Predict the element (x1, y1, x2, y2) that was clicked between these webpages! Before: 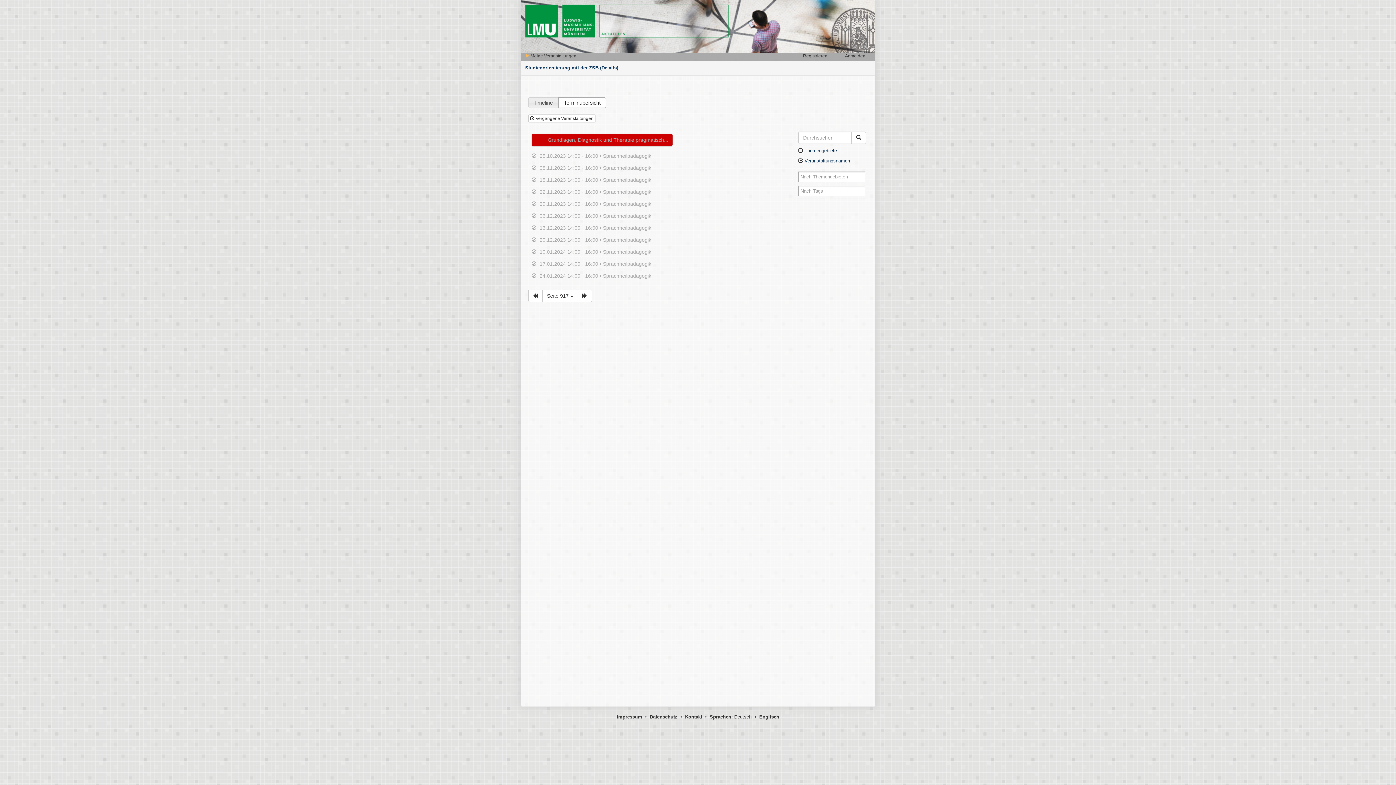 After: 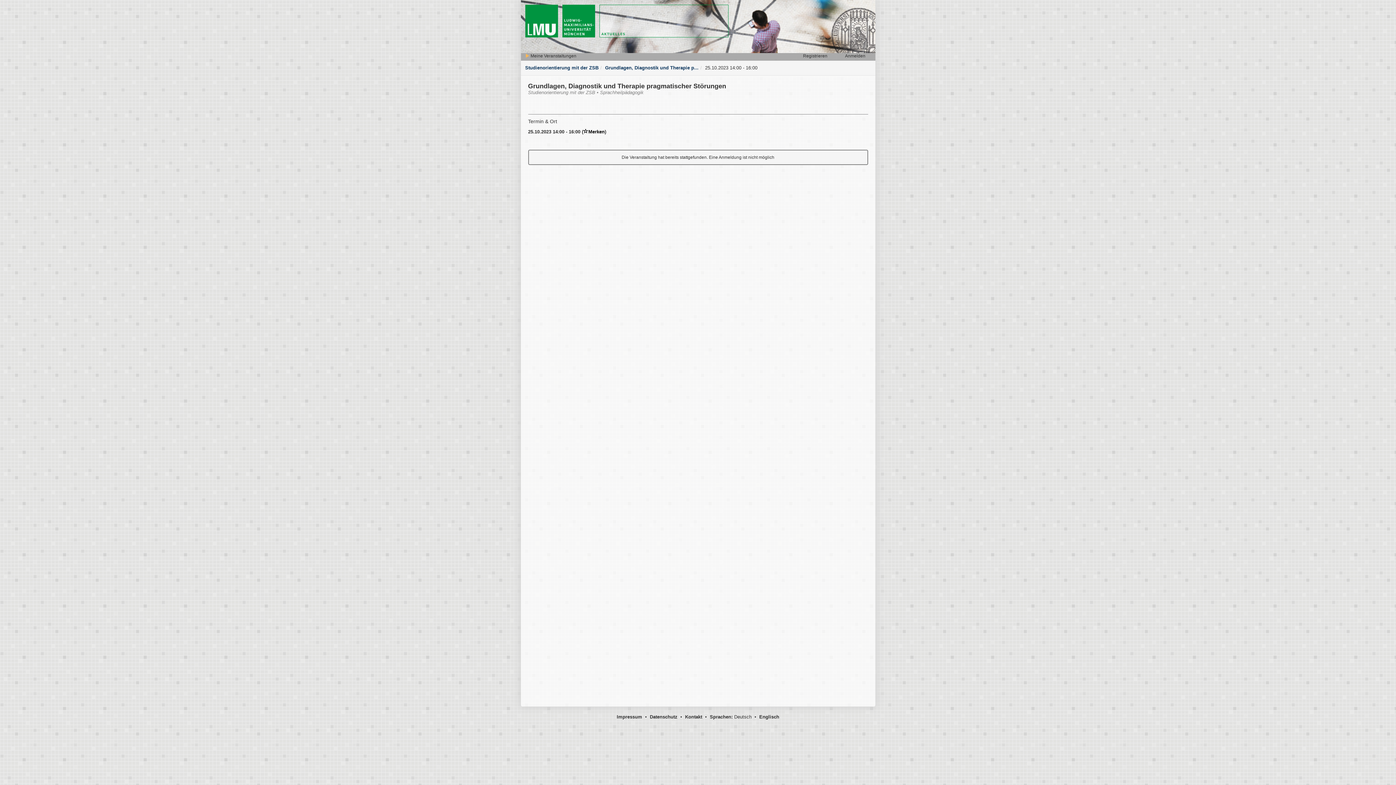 Action: bbox: (539, 153, 651, 159) label: 25.10.2023 14:00 - 16:00 • Sprachheilpädagogik